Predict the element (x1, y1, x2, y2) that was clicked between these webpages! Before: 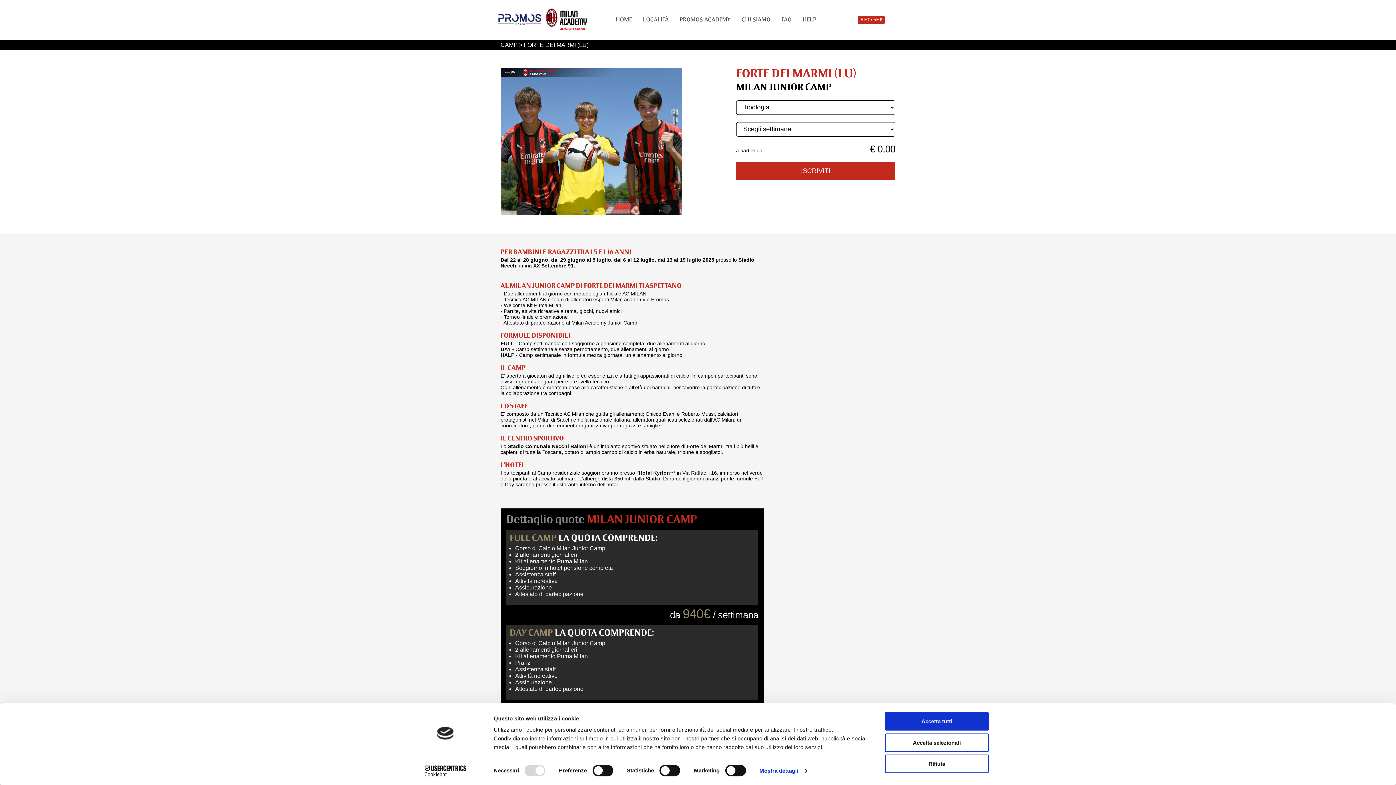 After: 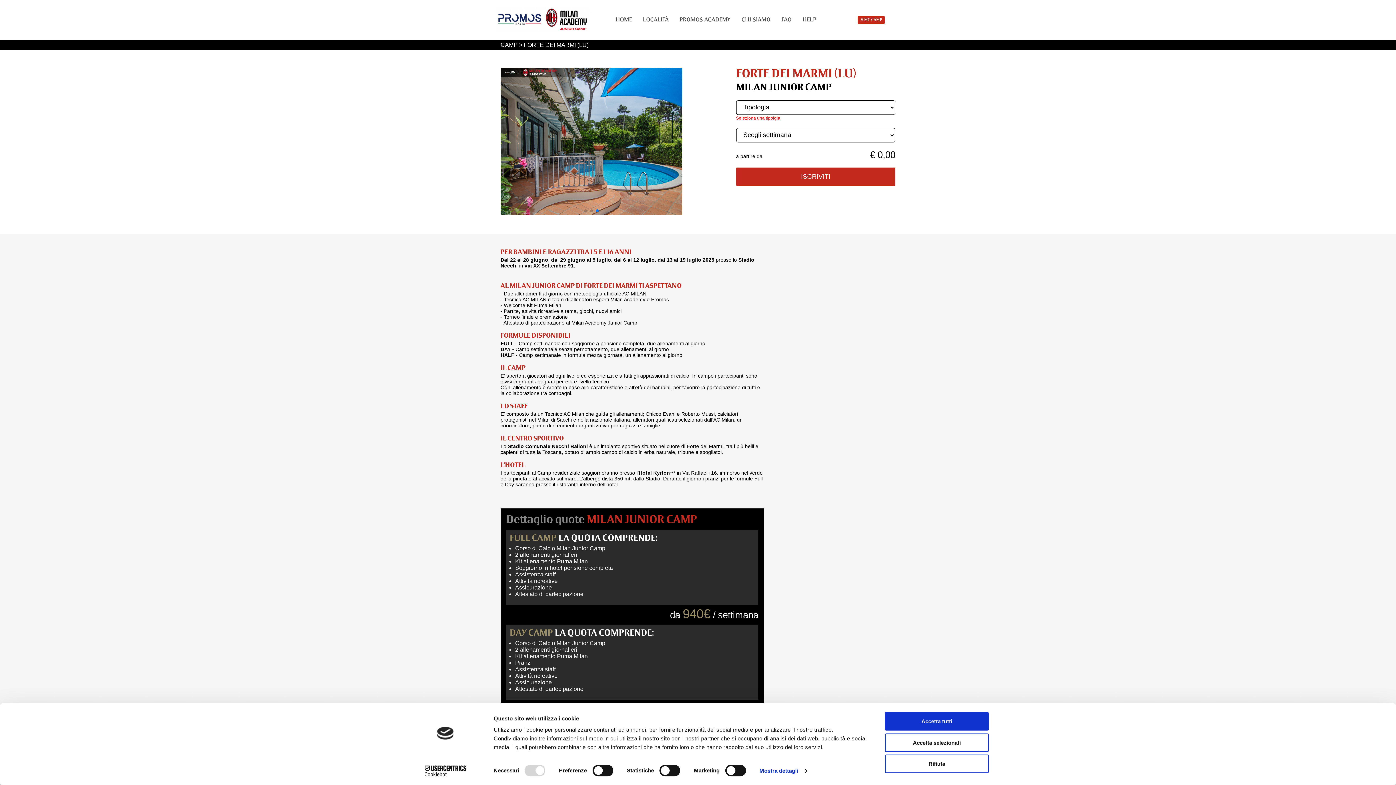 Action: label: ISCRIVITI bbox: (736, 161, 895, 179)